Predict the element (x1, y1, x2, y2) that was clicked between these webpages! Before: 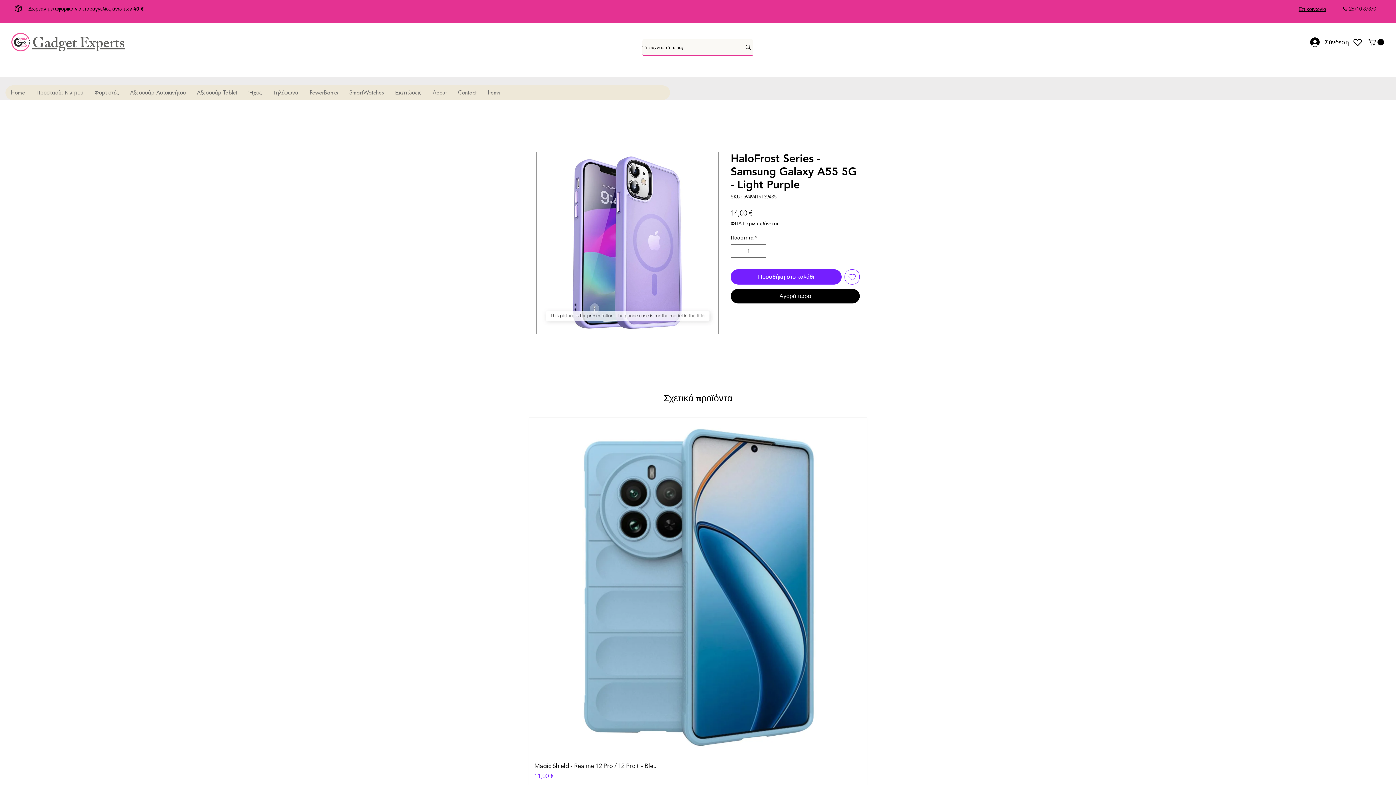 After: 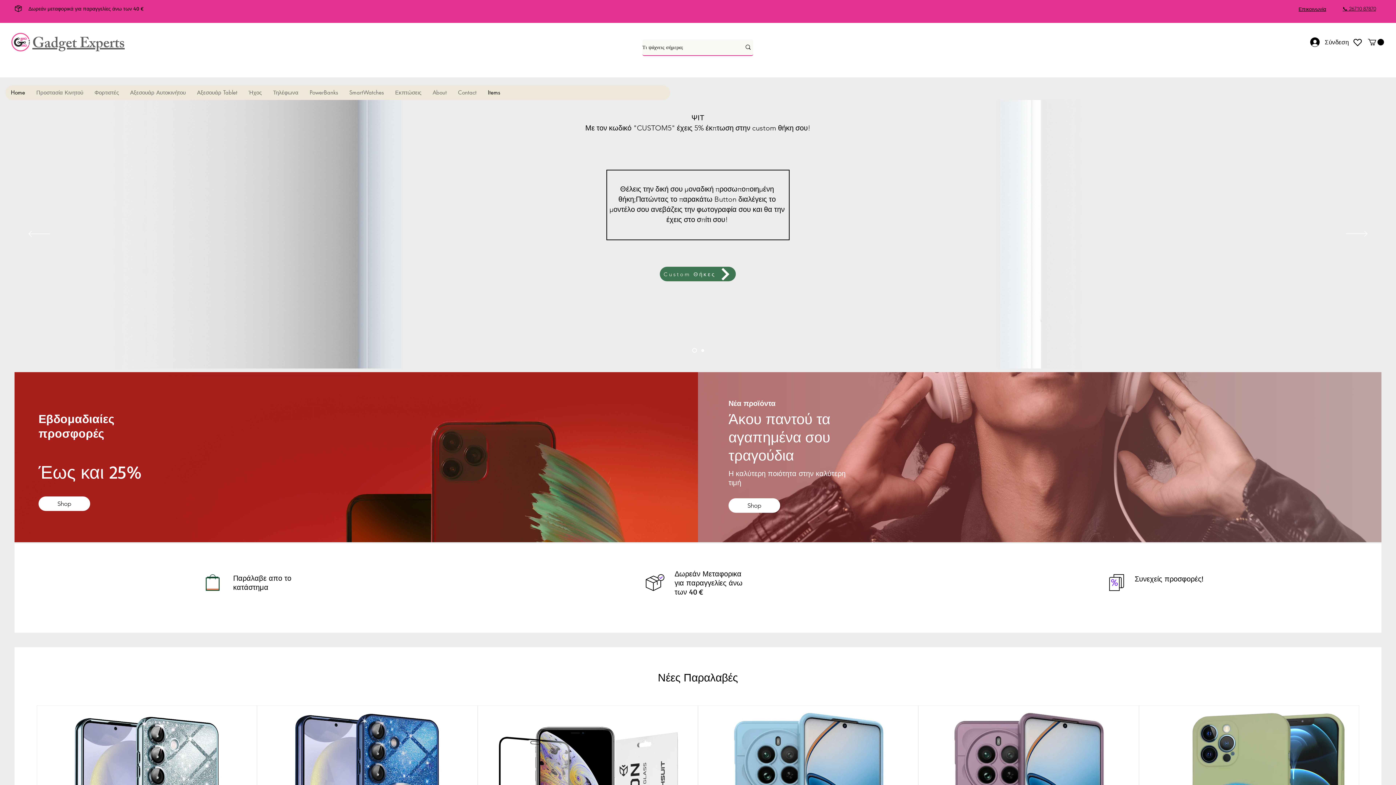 Action: bbox: (5, 85, 30, 100) label: Home